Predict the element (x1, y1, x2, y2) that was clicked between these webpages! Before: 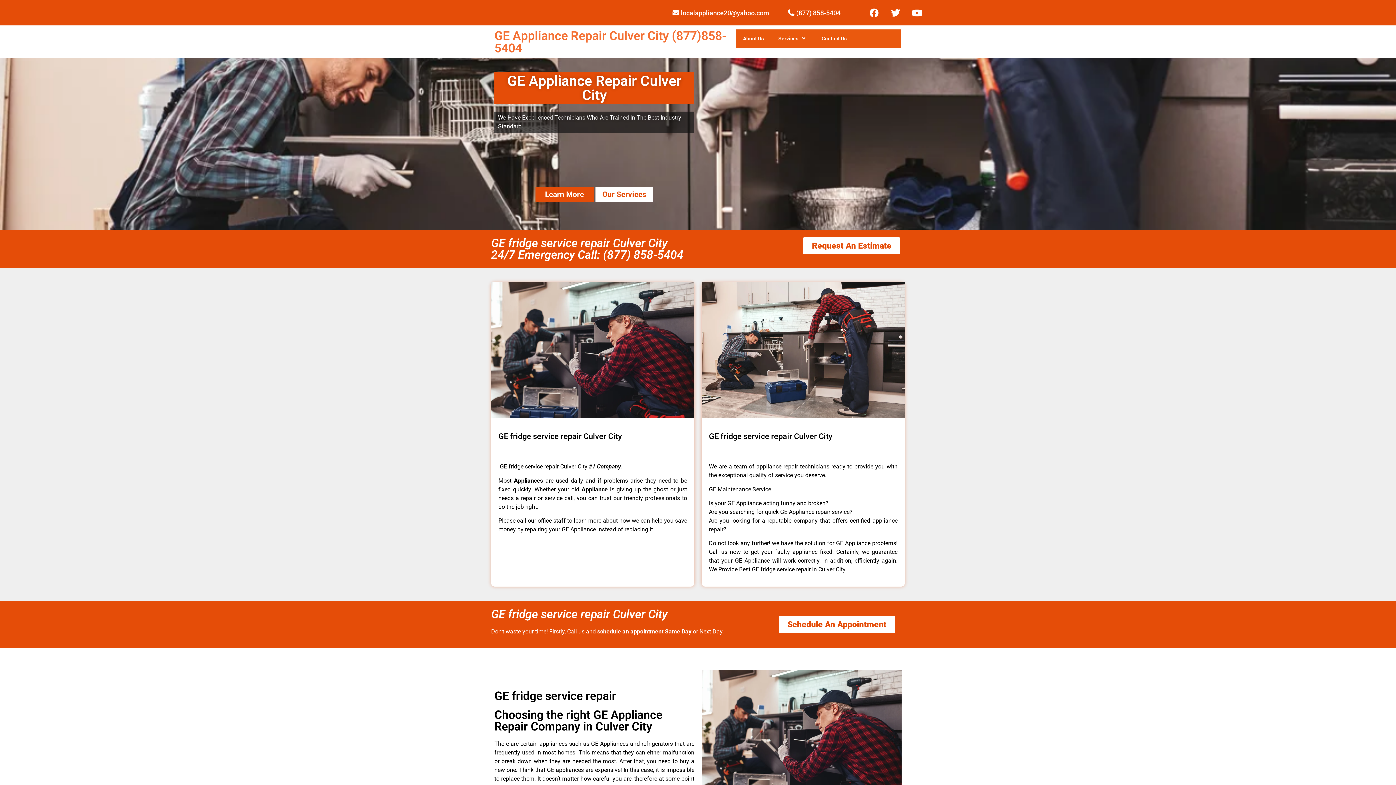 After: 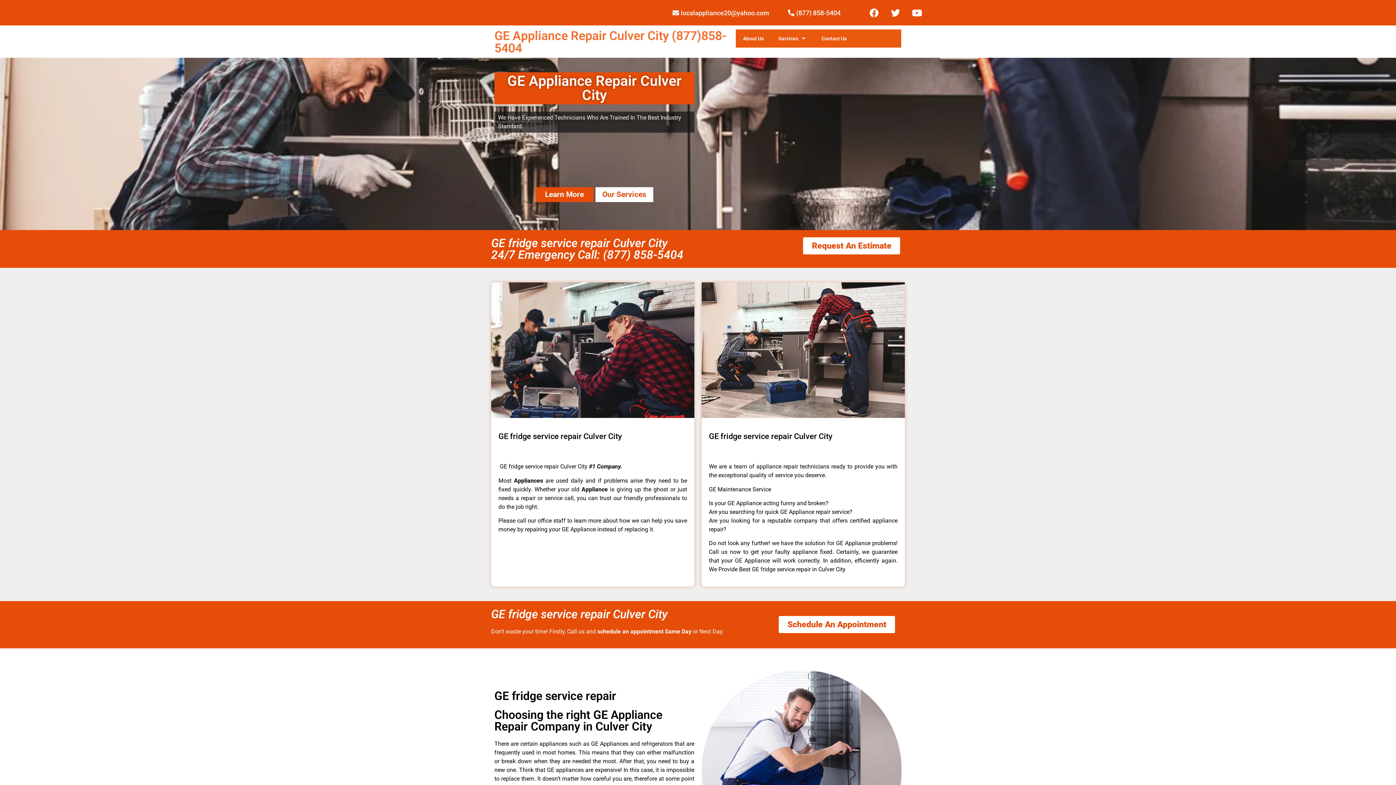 Action: bbox: (595, 187, 653, 202) label: Our Services